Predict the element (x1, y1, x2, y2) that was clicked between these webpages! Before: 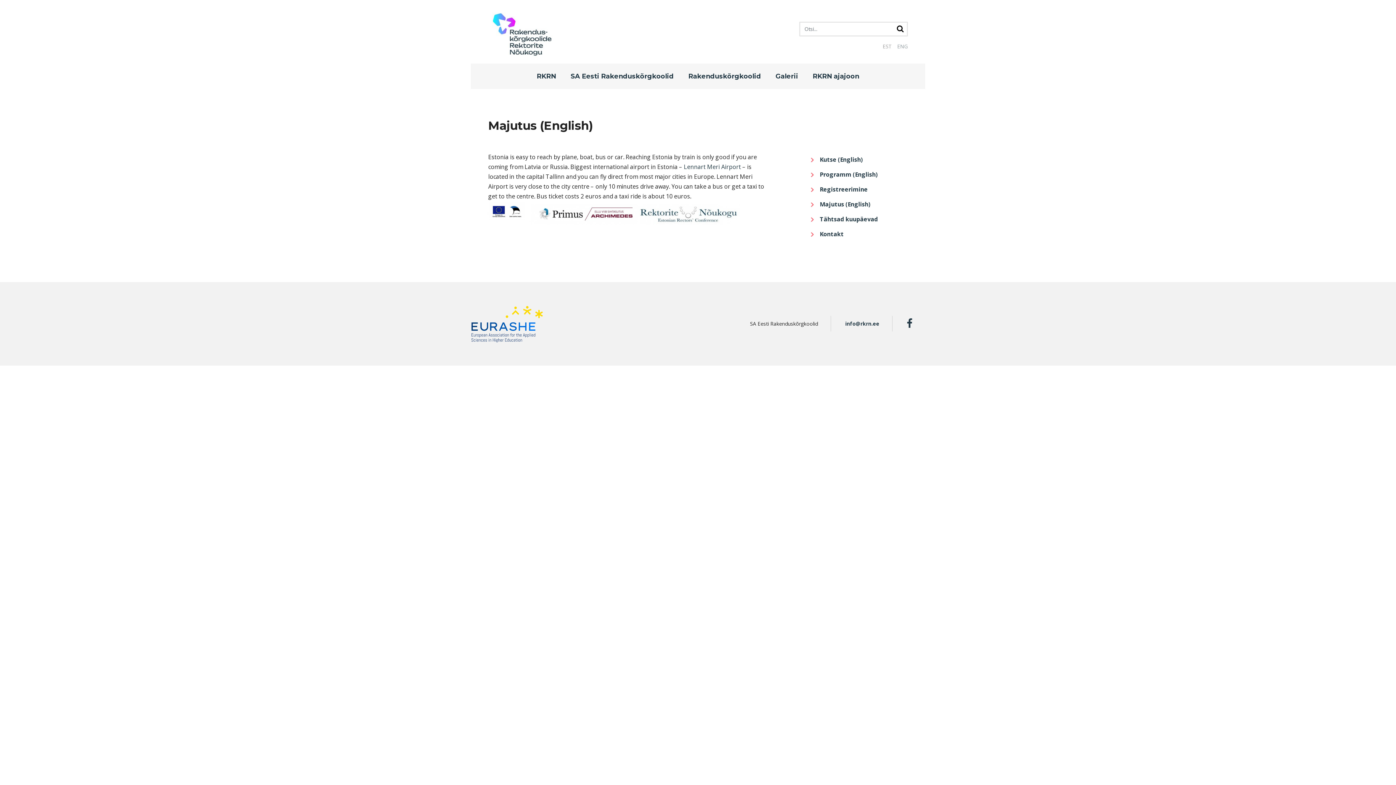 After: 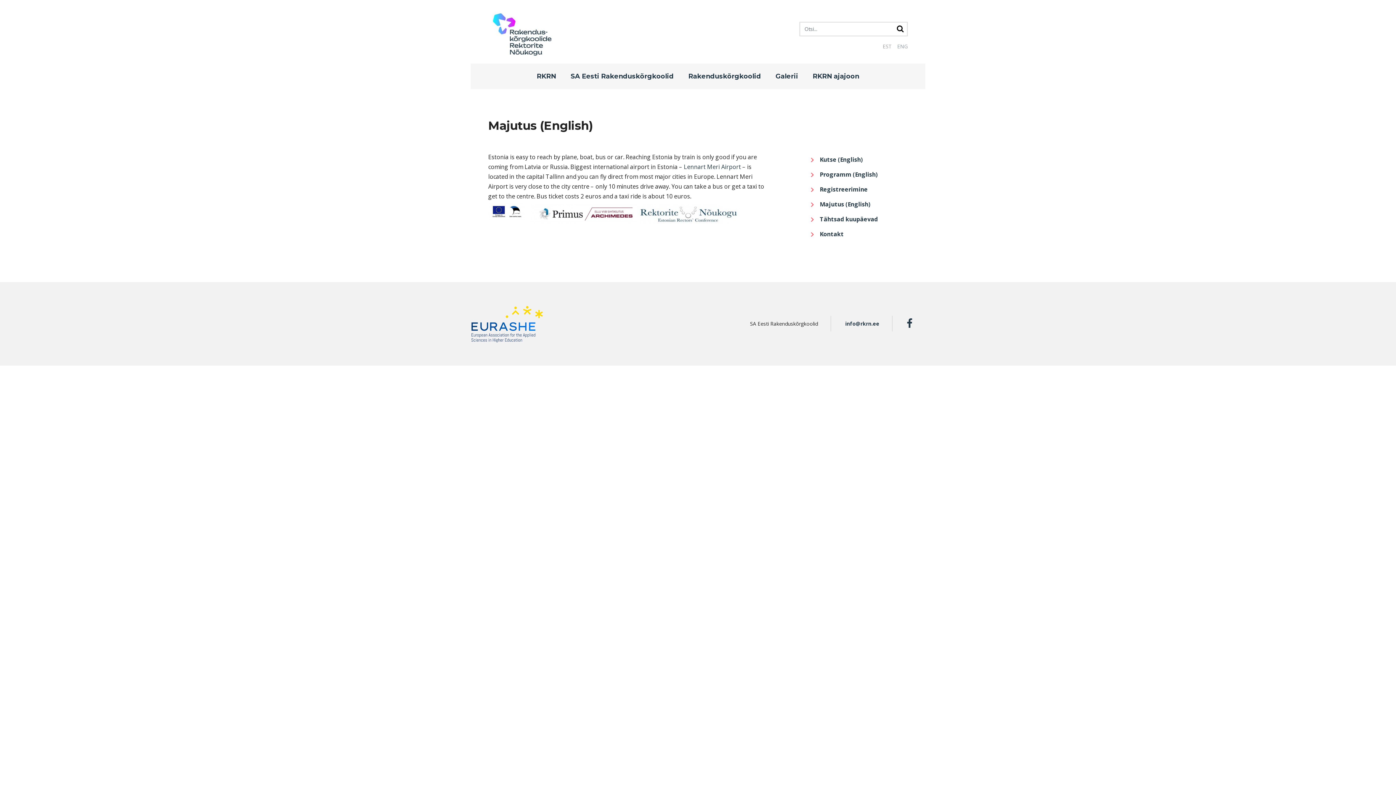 Action: bbox: (877, 42, 892, 50) label: EST